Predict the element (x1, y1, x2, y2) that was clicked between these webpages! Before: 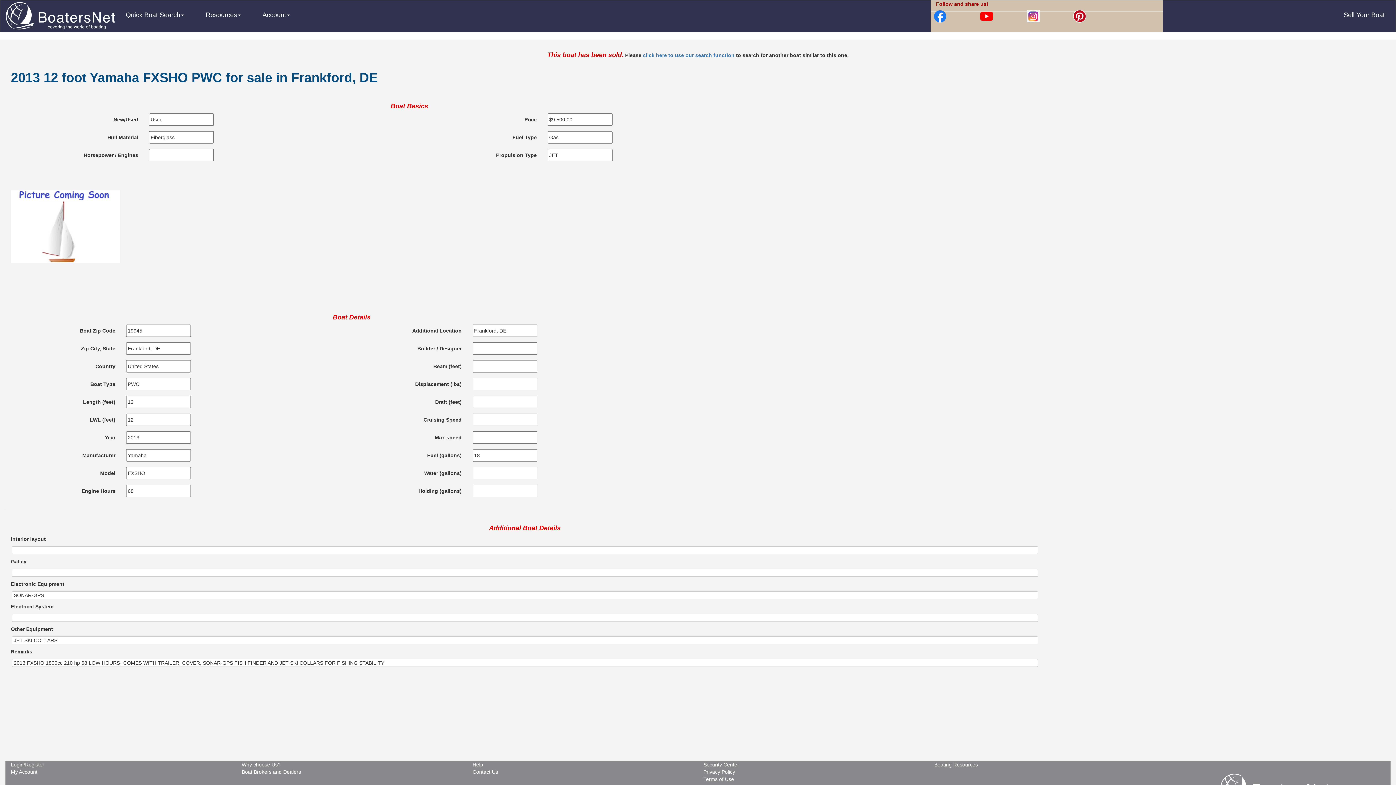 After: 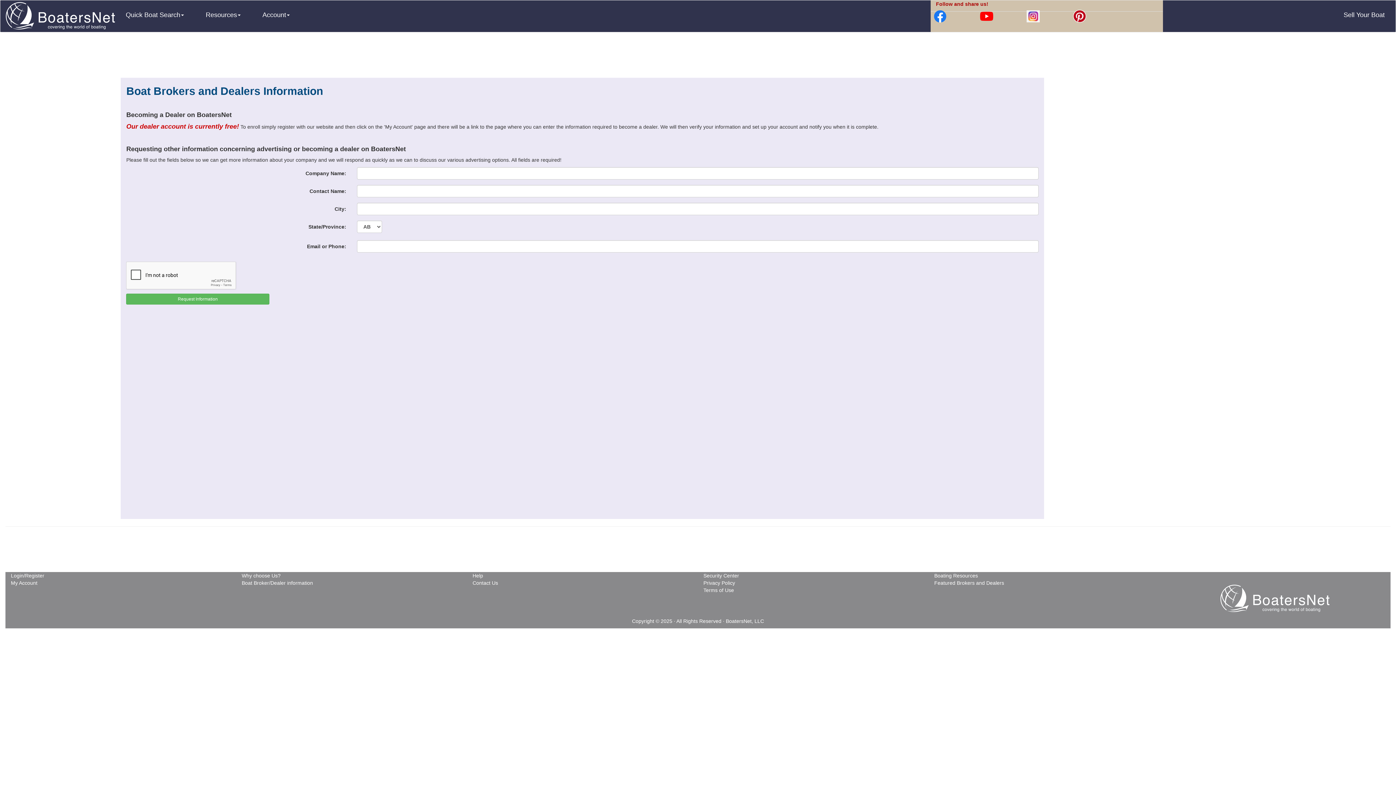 Action: label: Boat Brokers and Dealers bbox: (241, 769, 301, 775)